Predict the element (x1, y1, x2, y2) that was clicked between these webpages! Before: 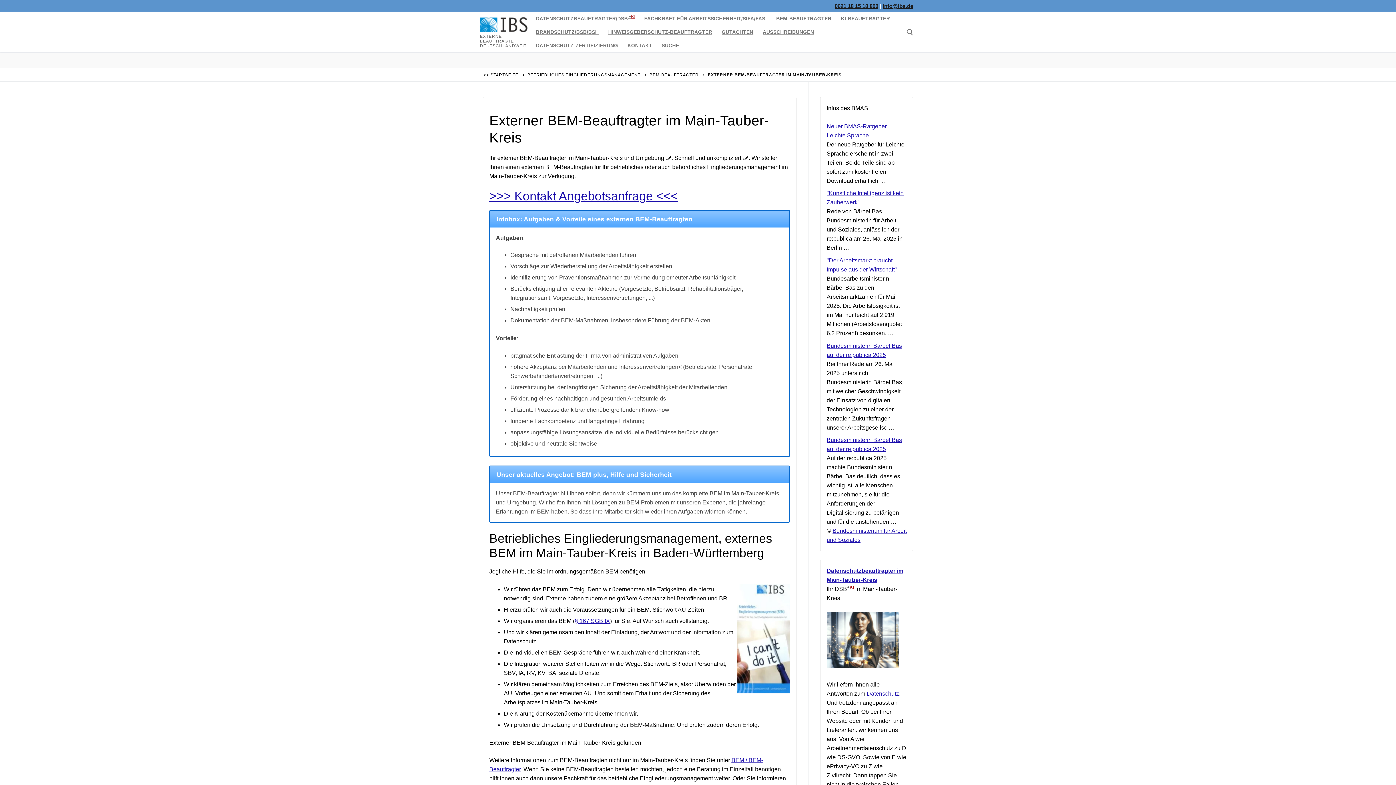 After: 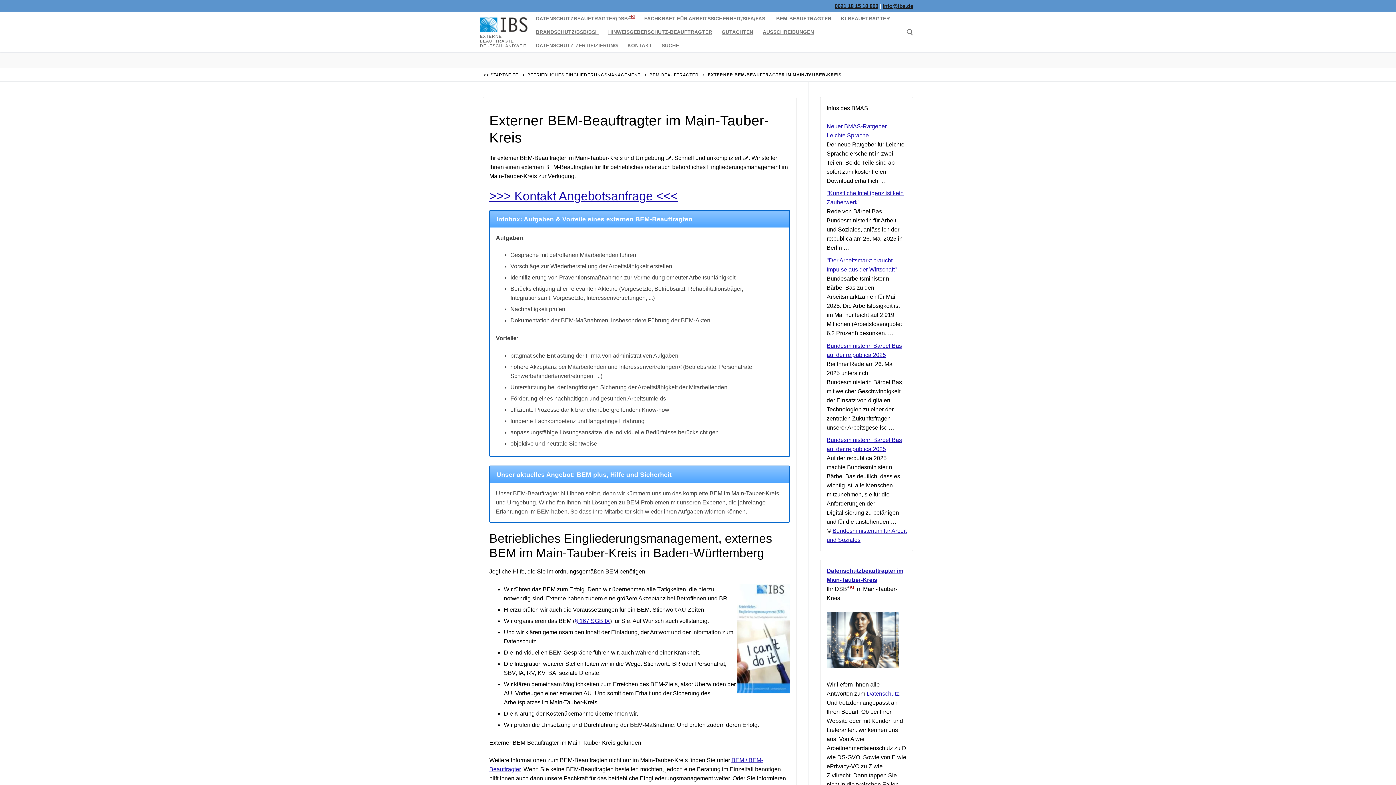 Action: bbox: (834, 2, 878, 9) label: 0621 18 15 18 800